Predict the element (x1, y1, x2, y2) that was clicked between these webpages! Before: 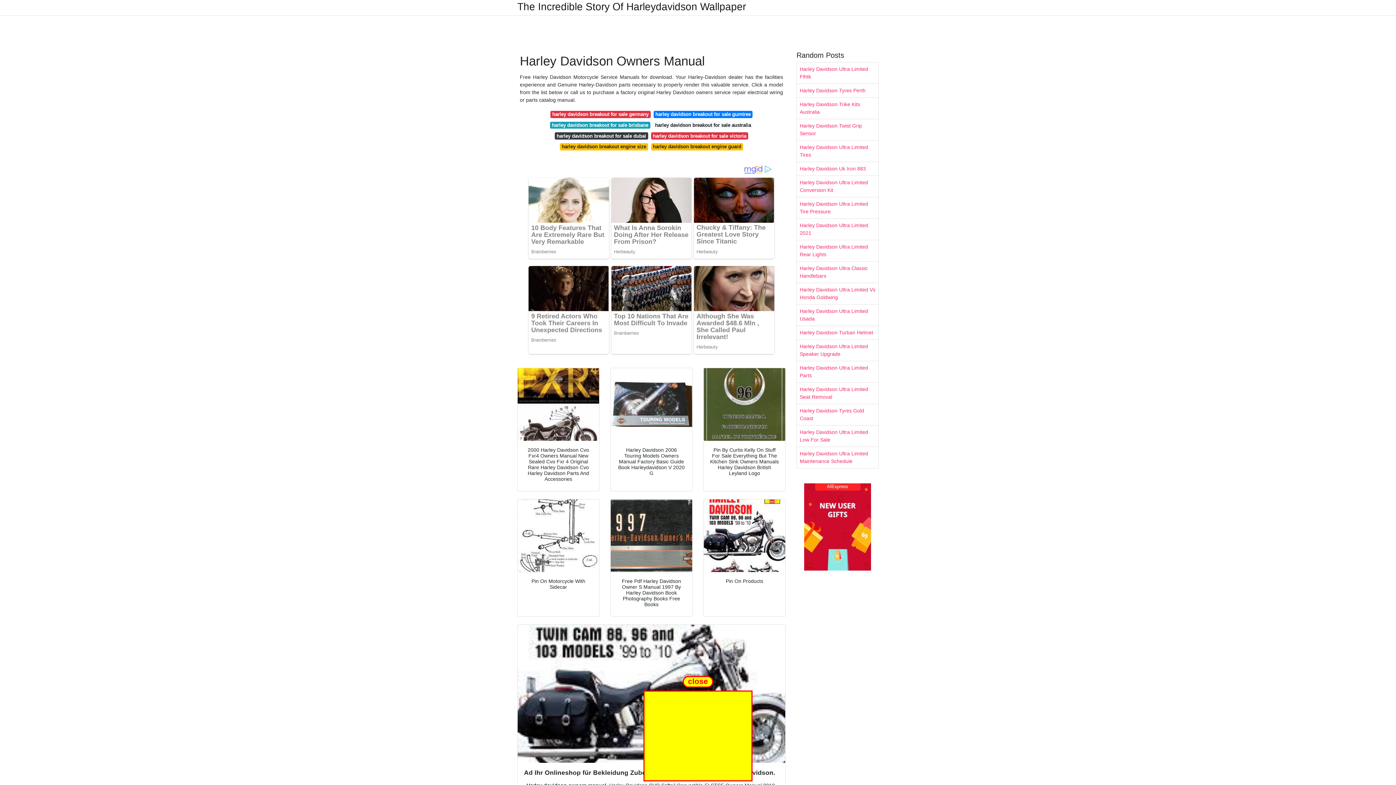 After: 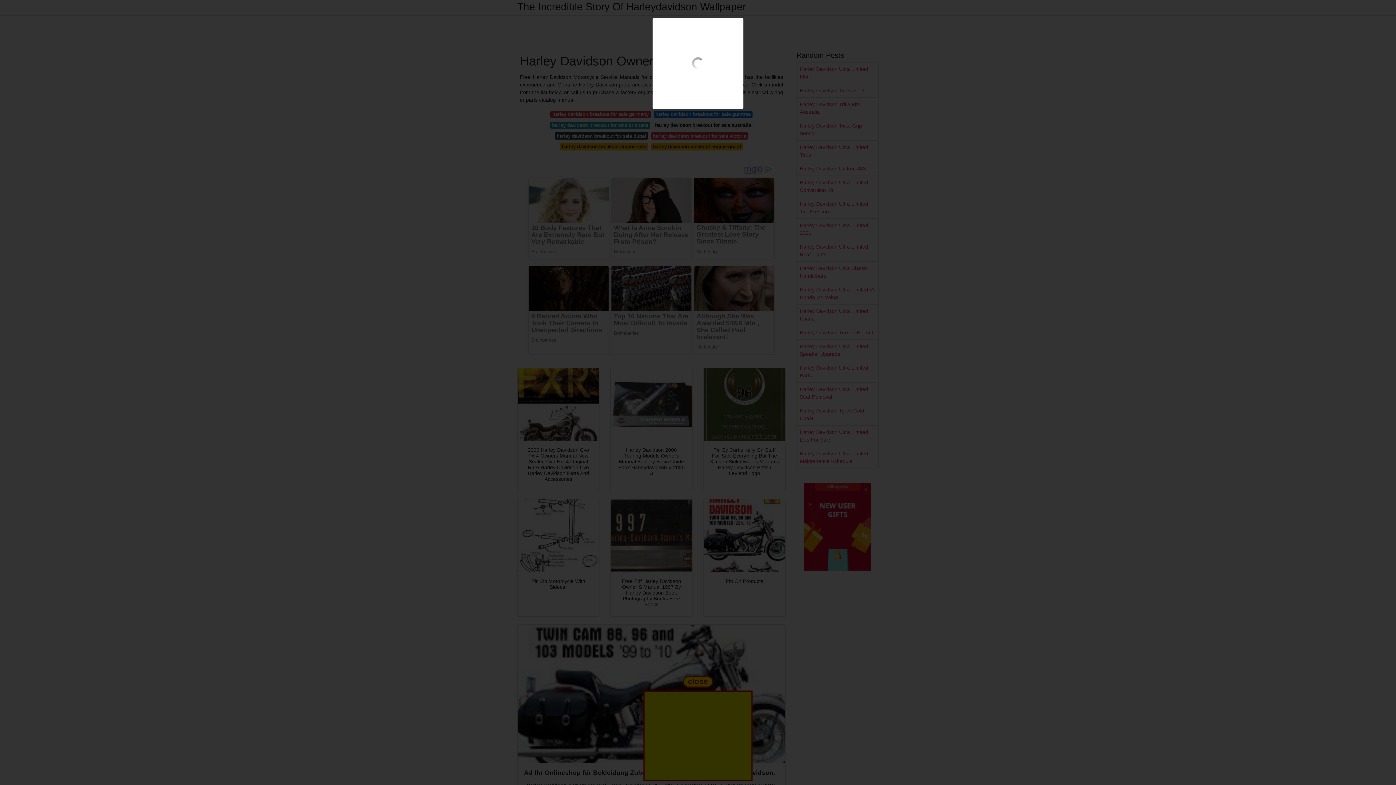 Action: bbox: (517, 499, 599, 572)